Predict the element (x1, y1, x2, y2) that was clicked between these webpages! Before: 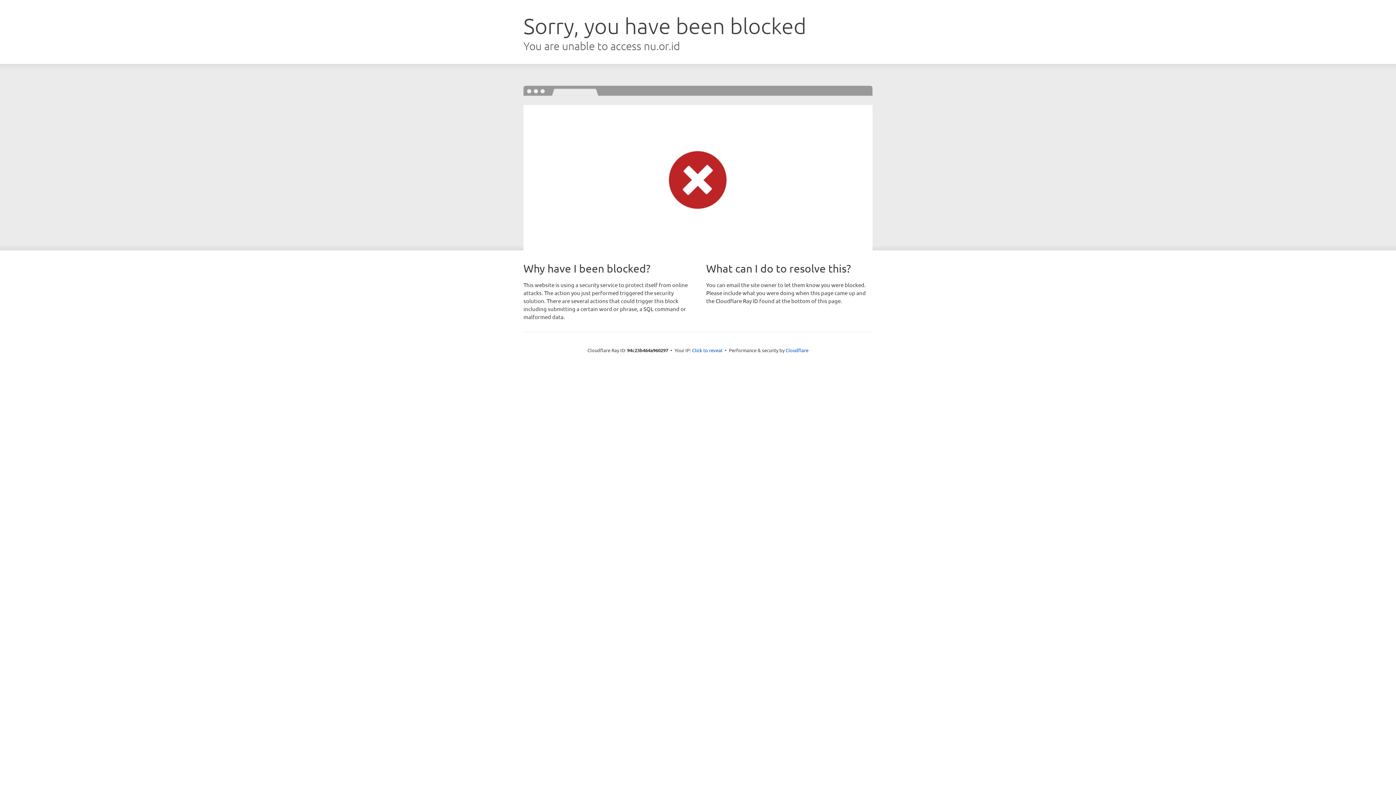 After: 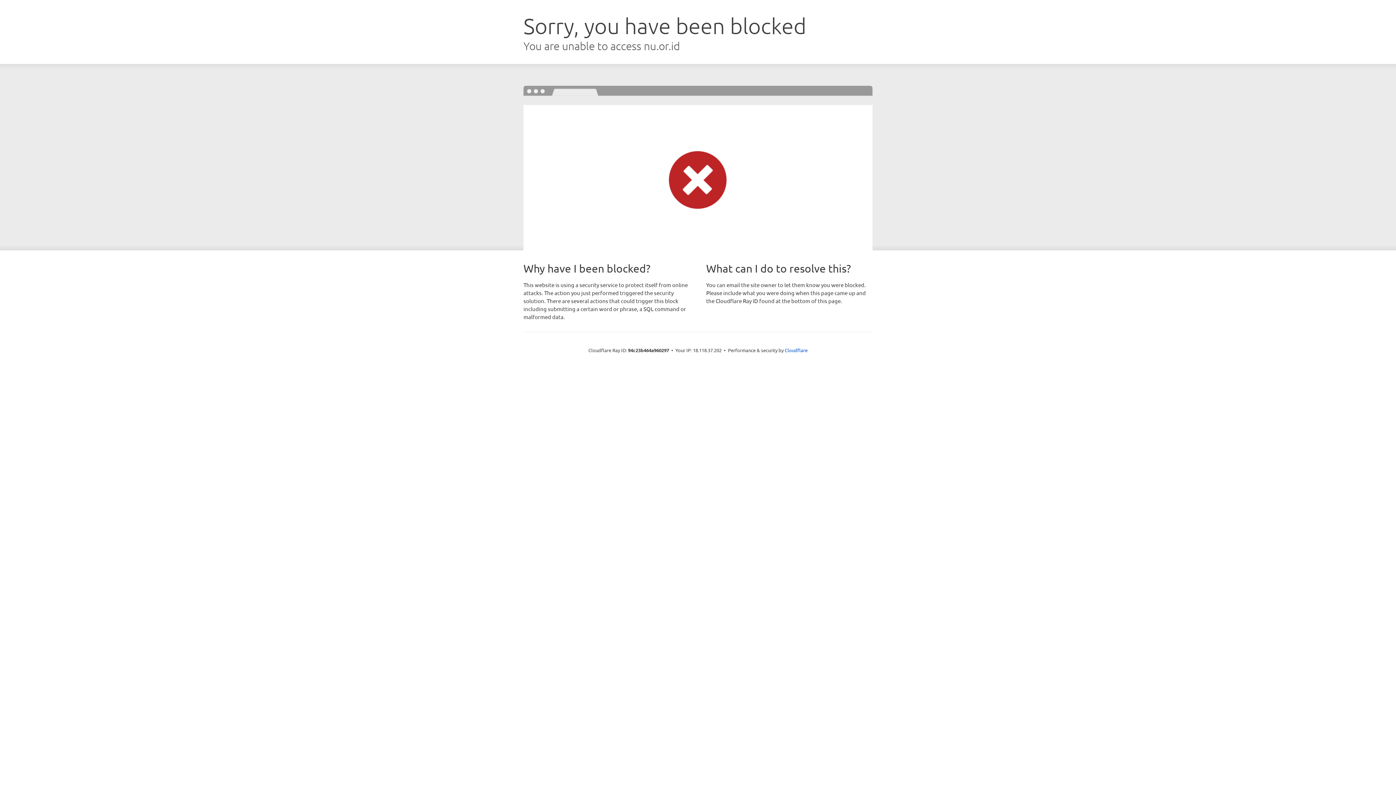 Action: bbox: (692, 346, 722, 353) label: Click to reveal